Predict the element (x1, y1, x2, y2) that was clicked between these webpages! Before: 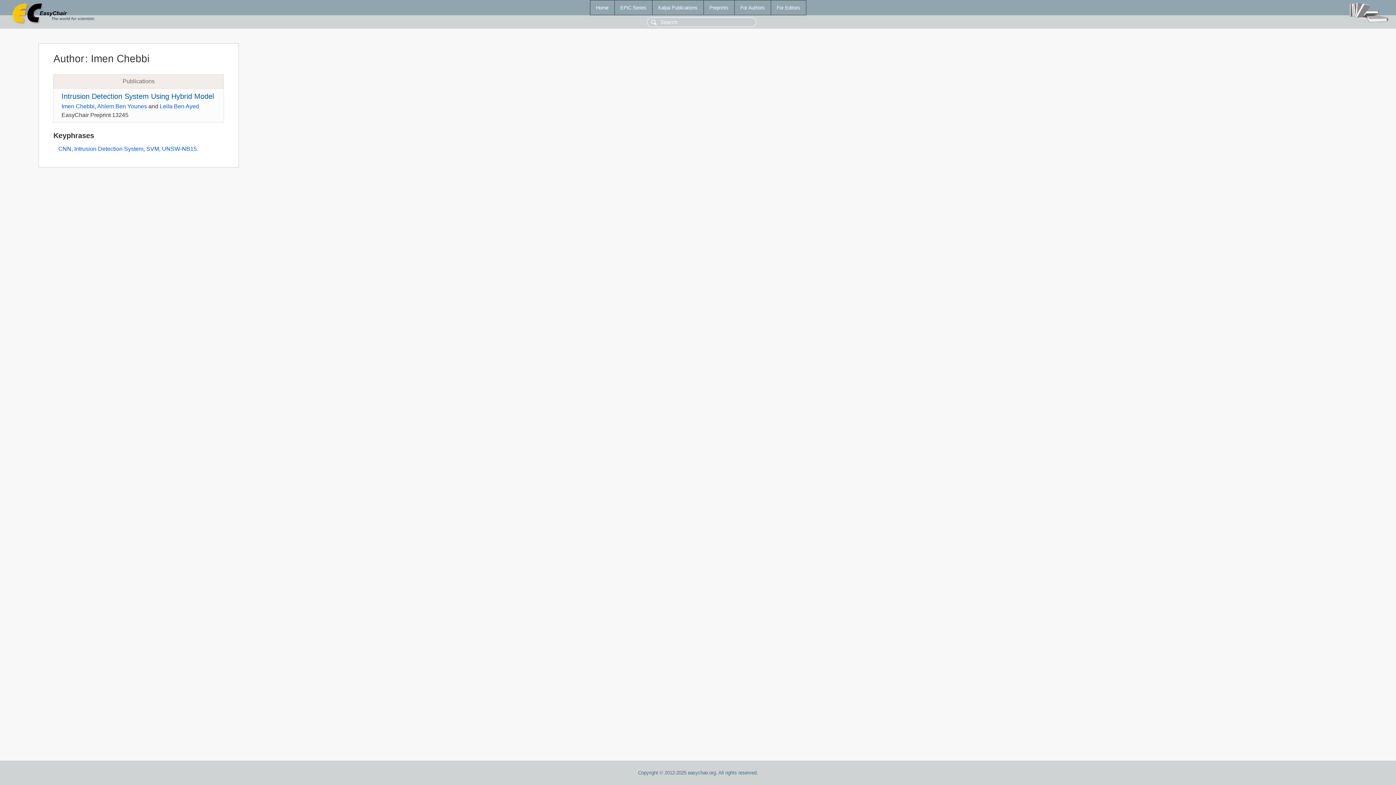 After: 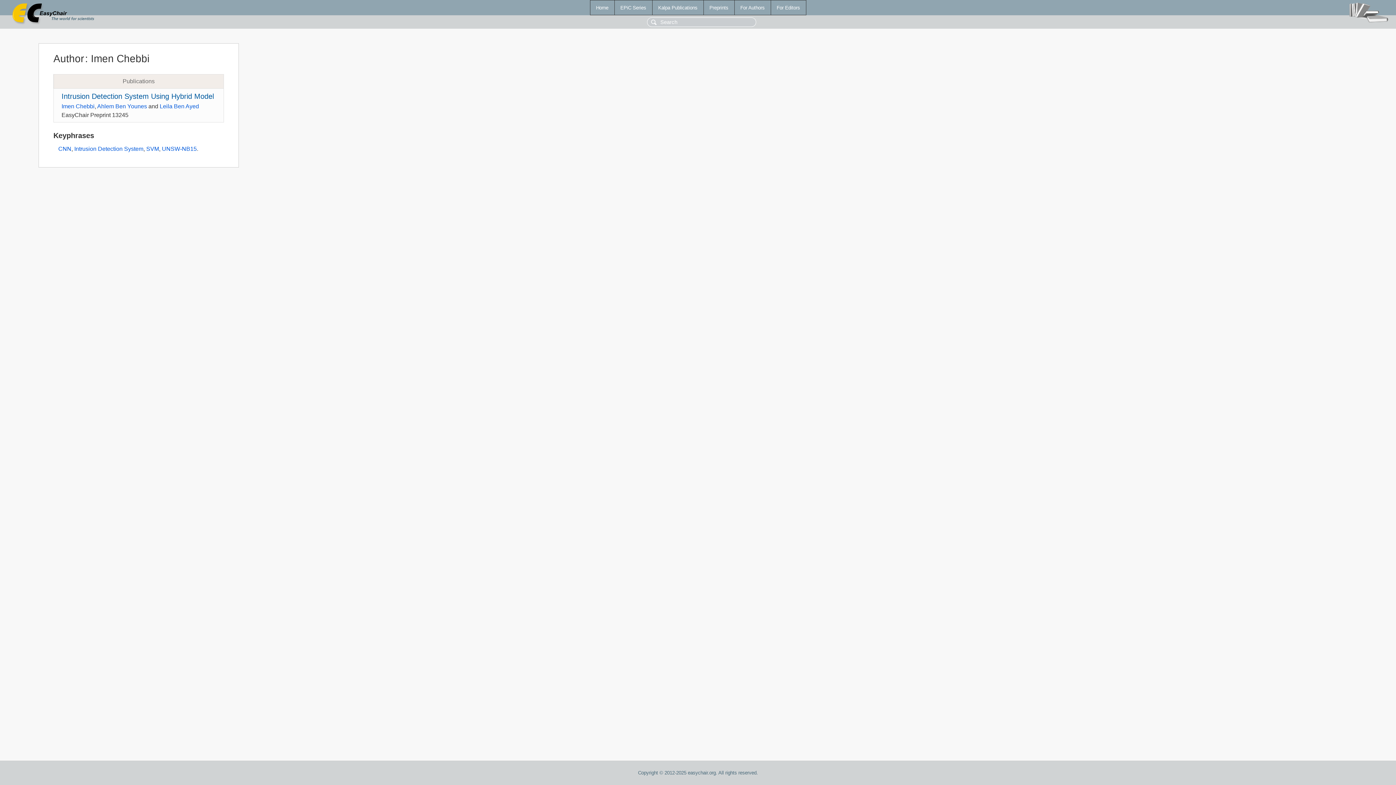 Action: label: Imen Chebbi bbox: (61, 103, 94, 109)